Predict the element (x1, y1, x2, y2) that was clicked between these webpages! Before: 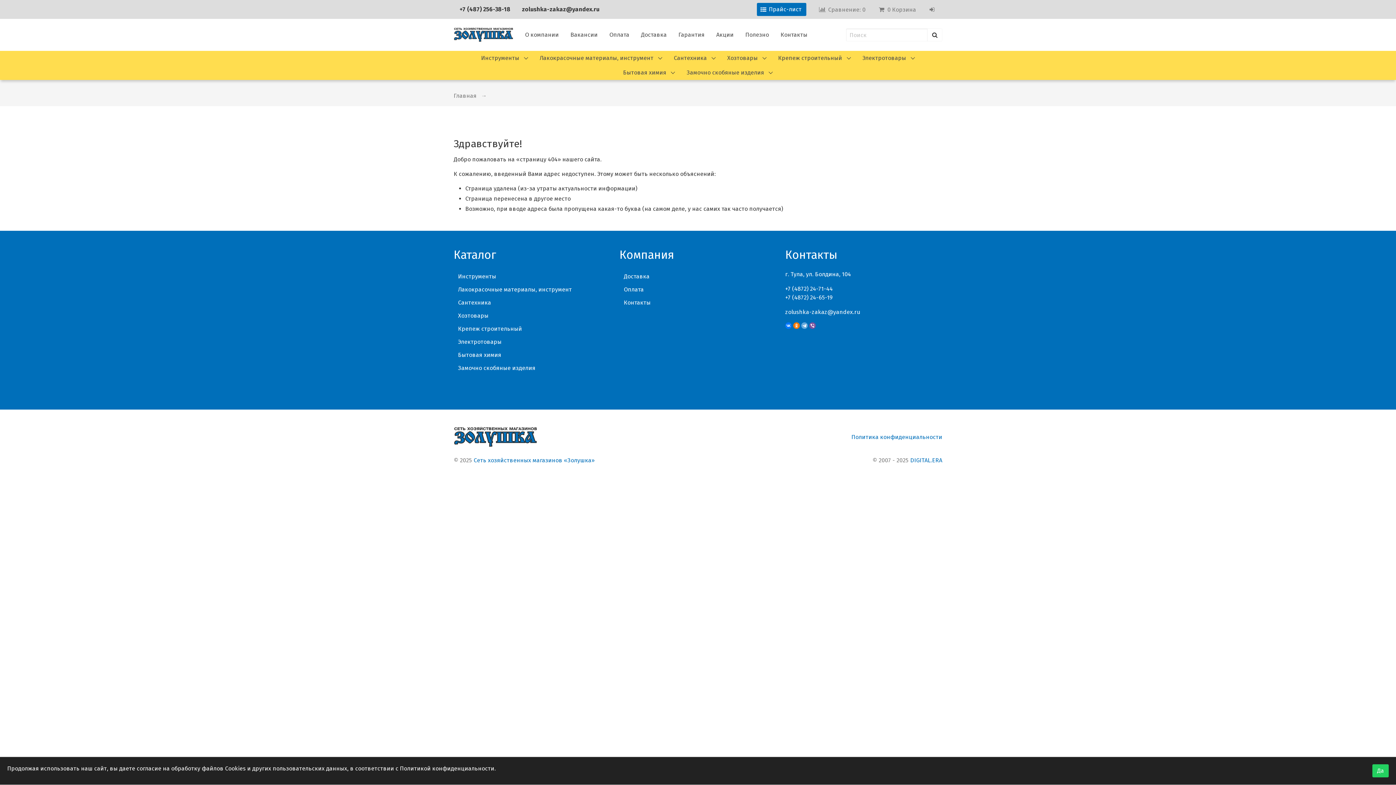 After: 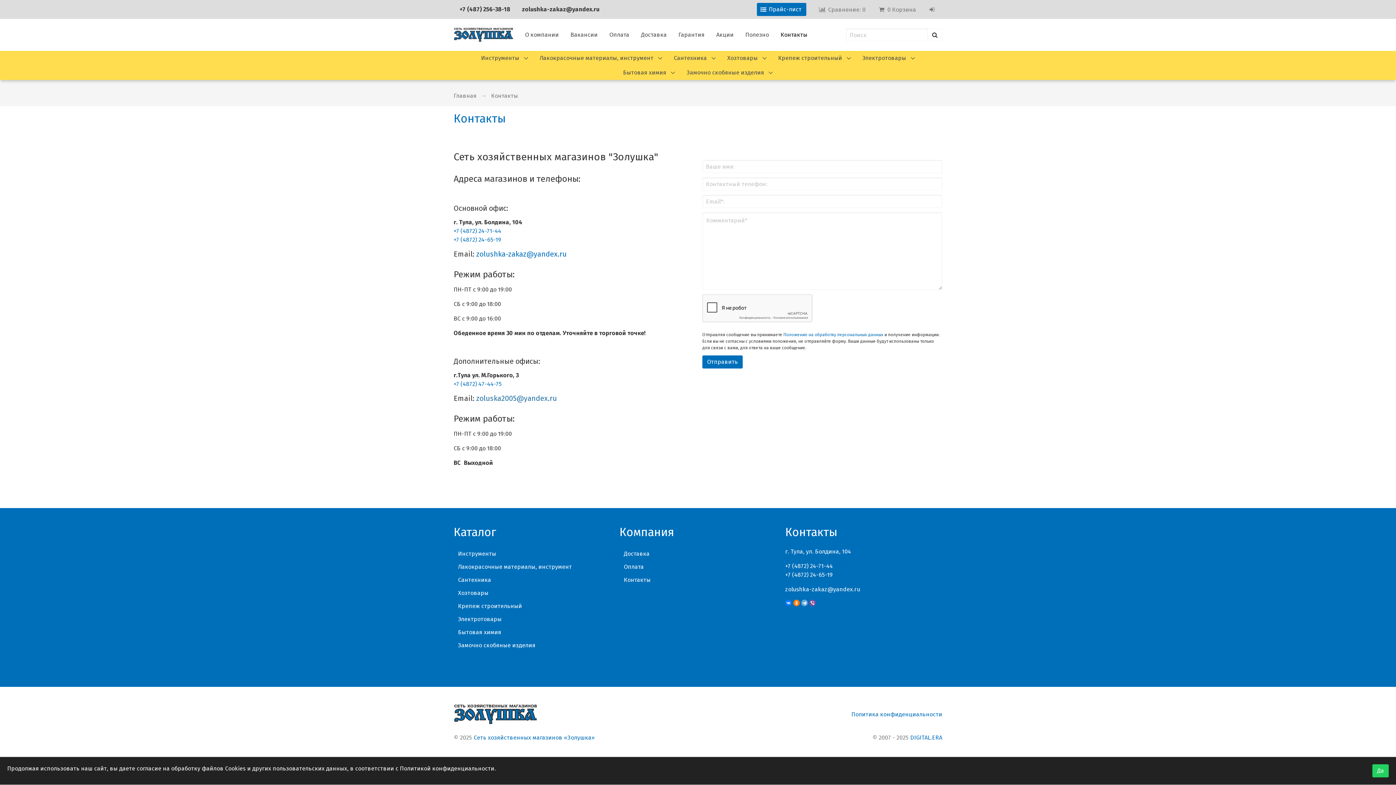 Action: label: Контакты bbox: (619, 296, 776, 309)